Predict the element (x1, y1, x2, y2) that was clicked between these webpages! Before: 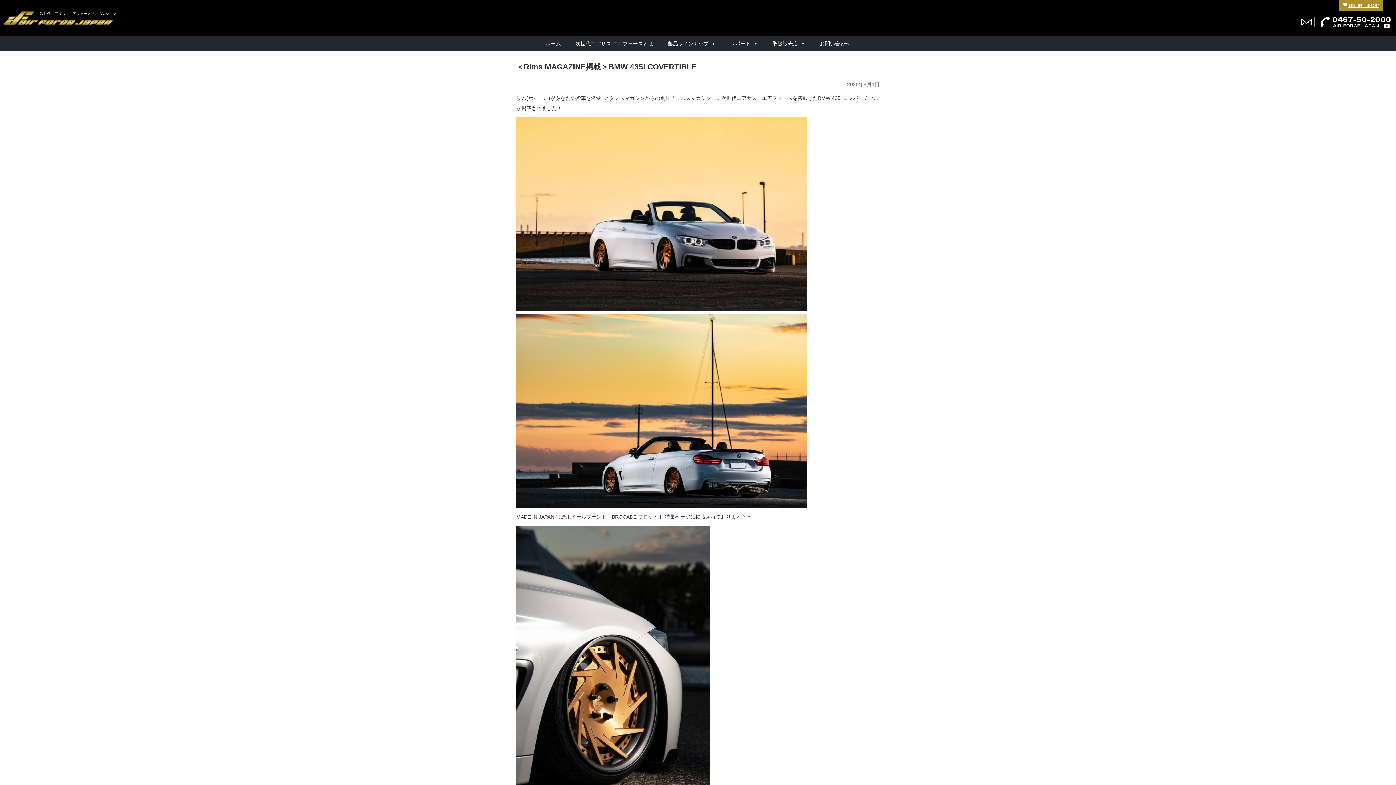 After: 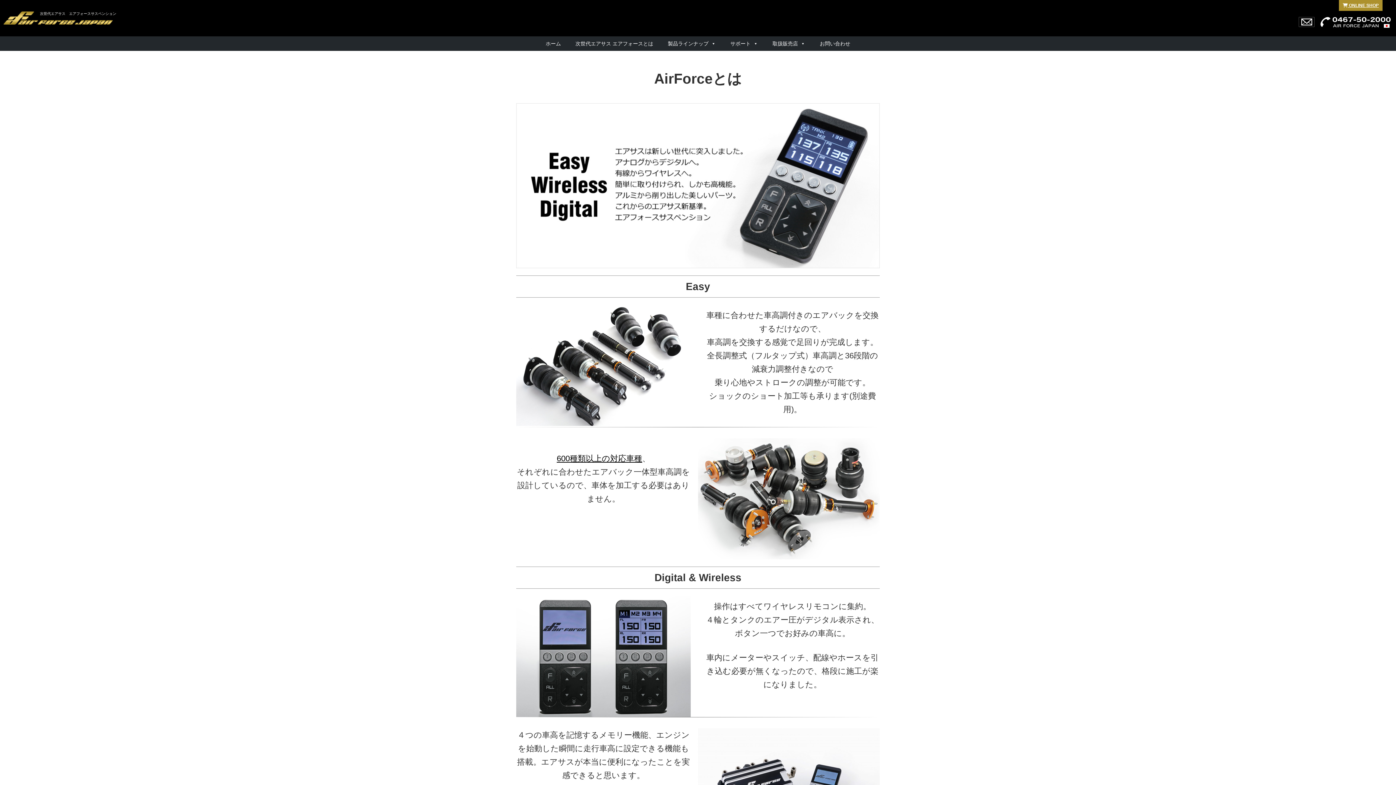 Action: bbox: (568, 36, 660, 50) label: 次世代エアサス エアフォースとは